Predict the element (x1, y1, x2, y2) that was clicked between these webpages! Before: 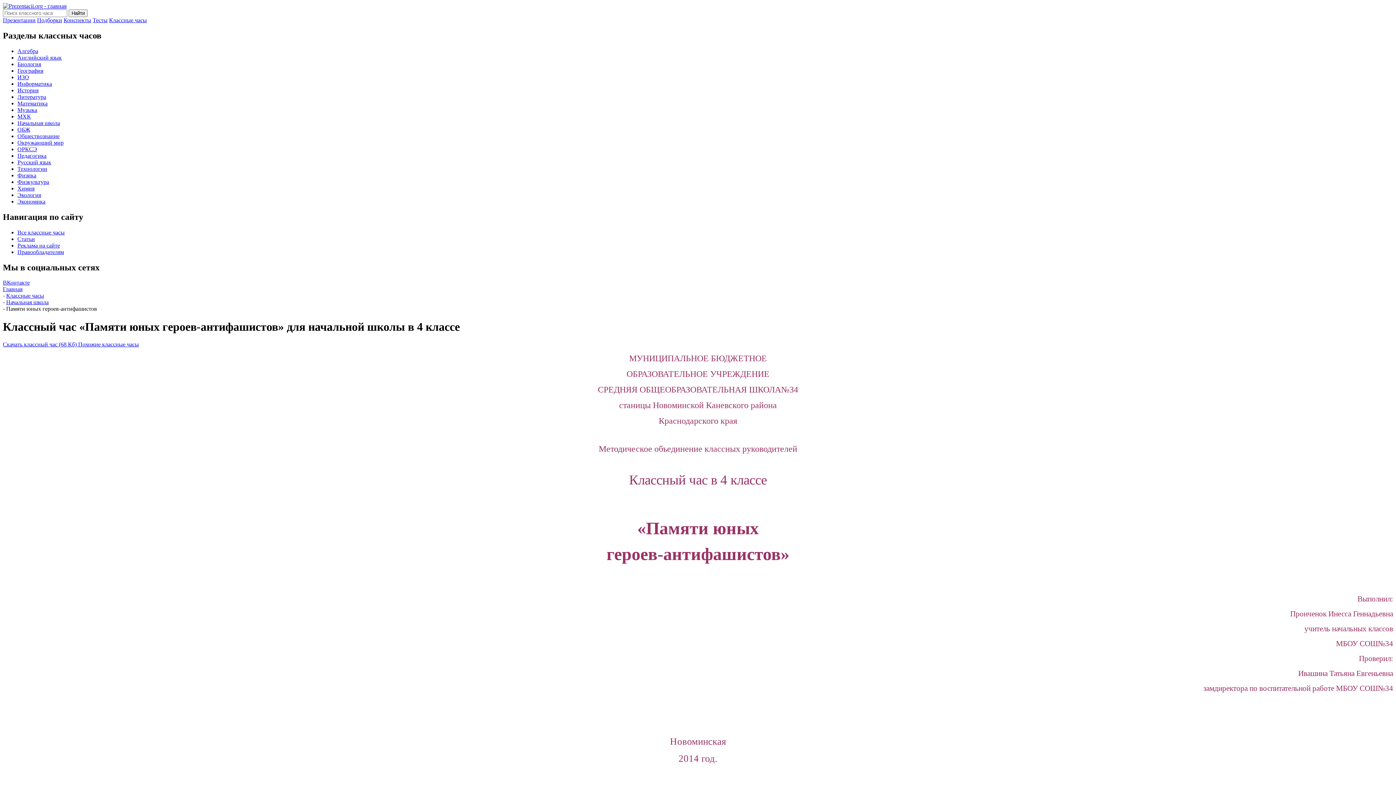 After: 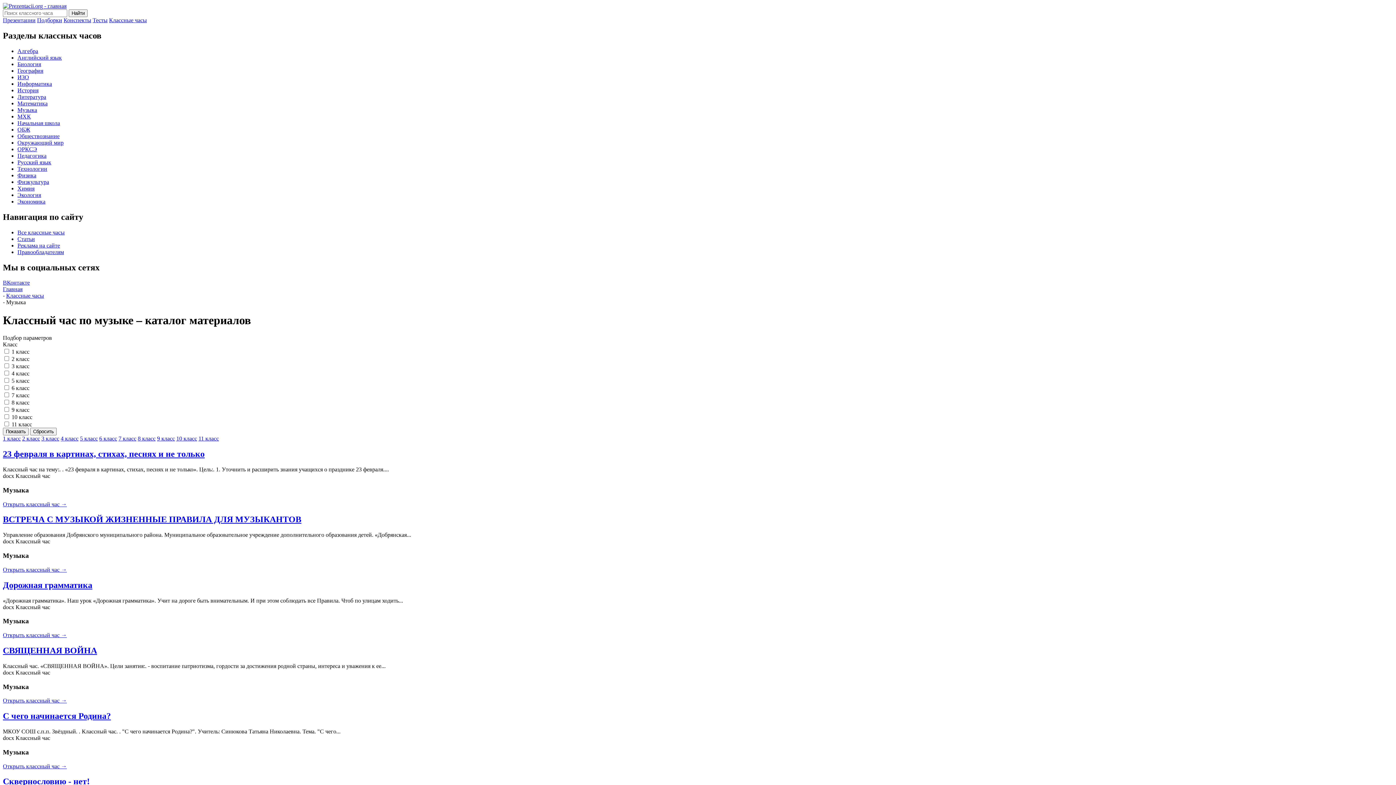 Action: bbox: (17, 106, 37, 113) label: Музыка